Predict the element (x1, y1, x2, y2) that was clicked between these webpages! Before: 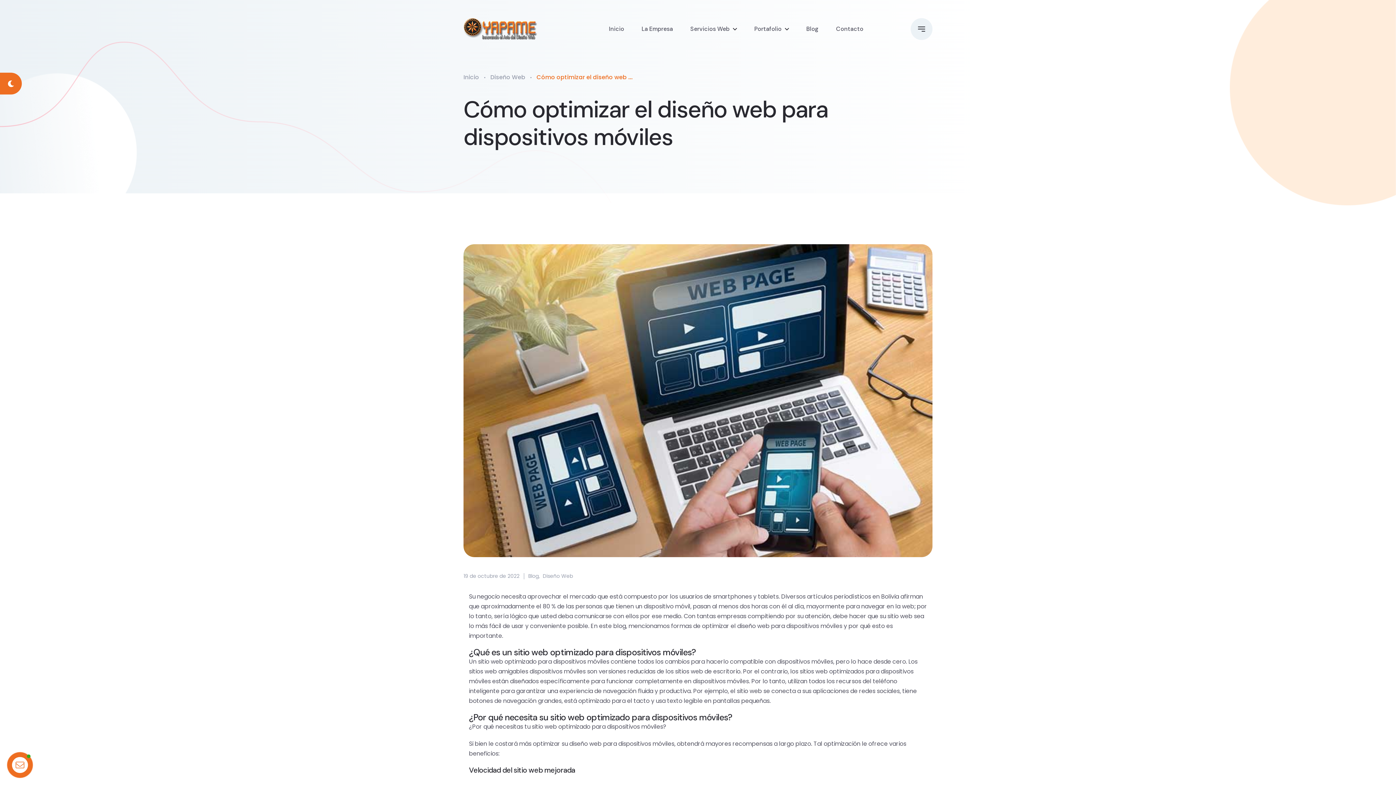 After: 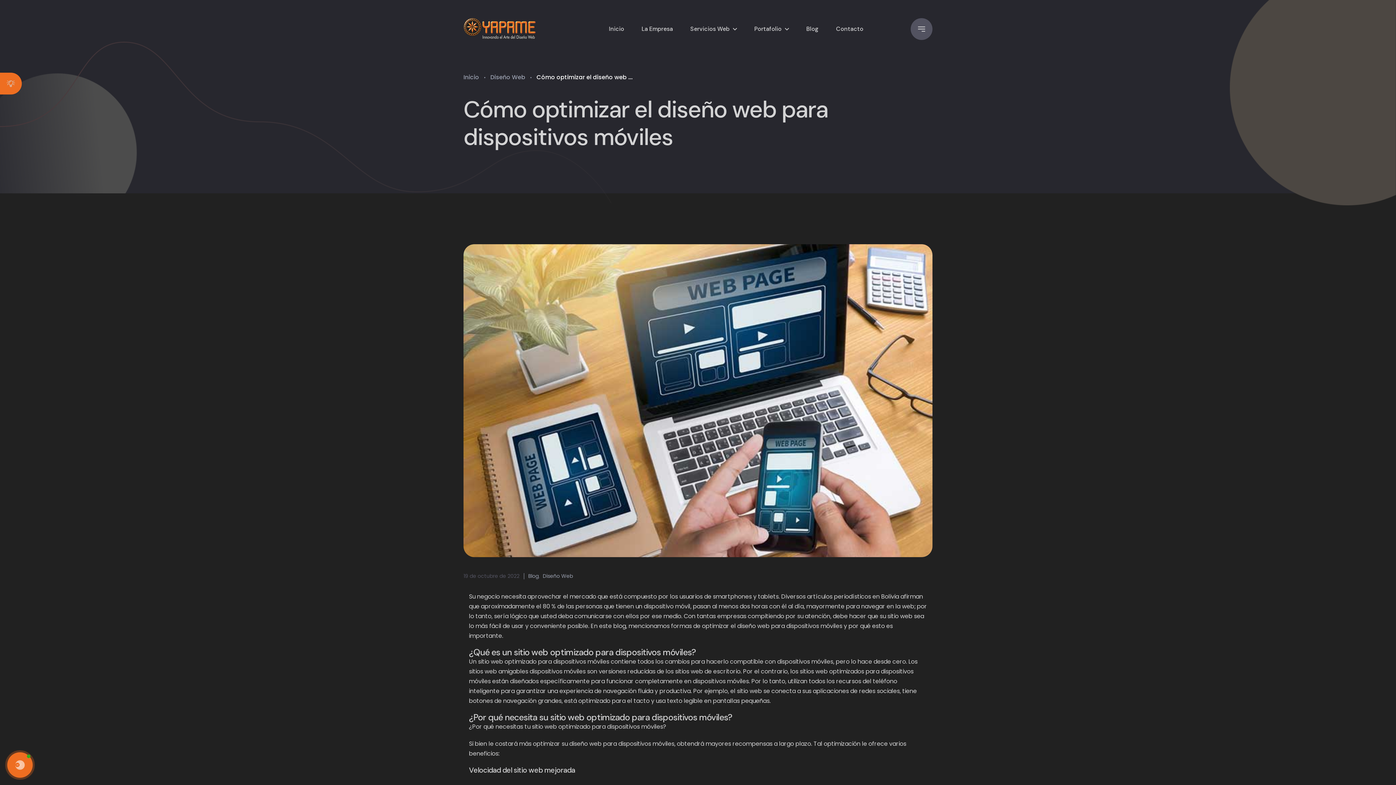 Action: bbox: (3, 76, 18, 90)